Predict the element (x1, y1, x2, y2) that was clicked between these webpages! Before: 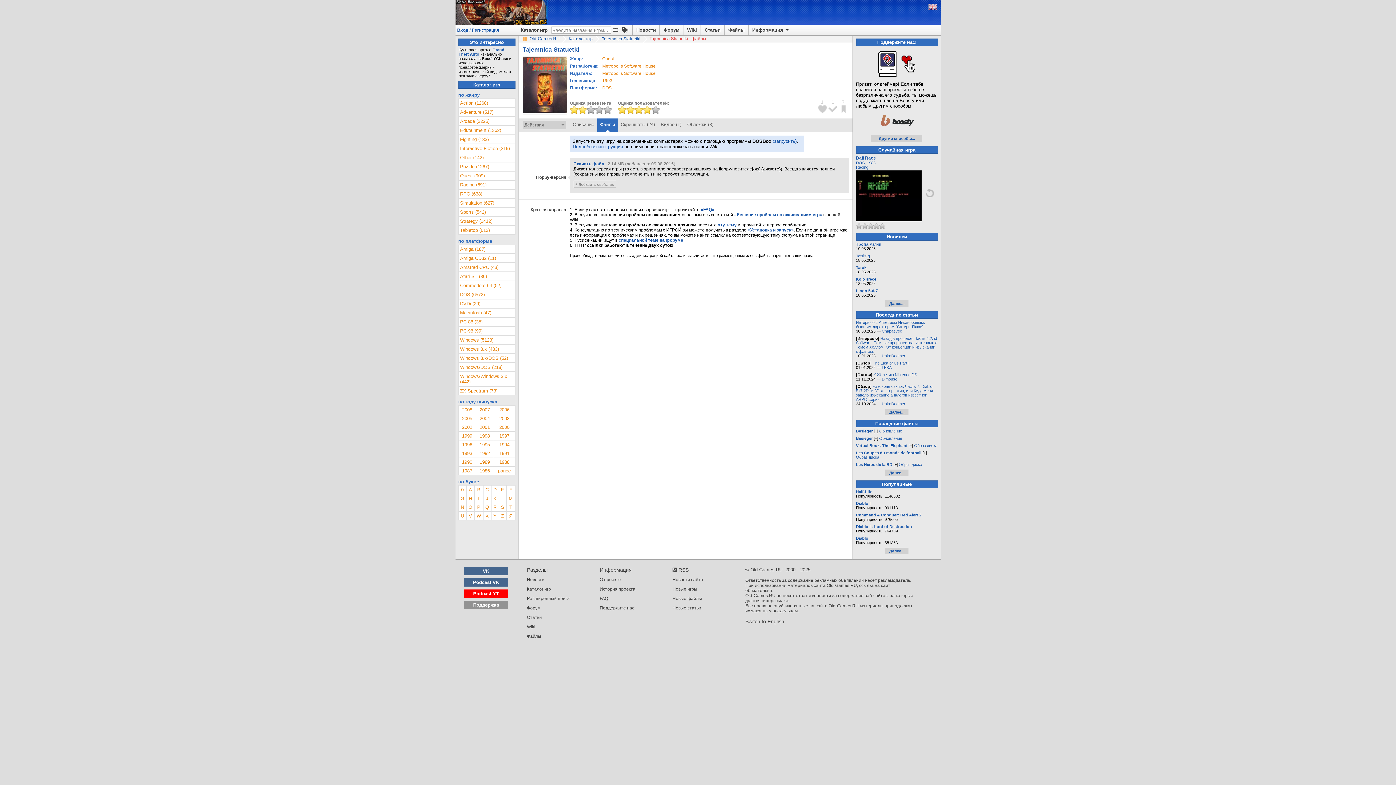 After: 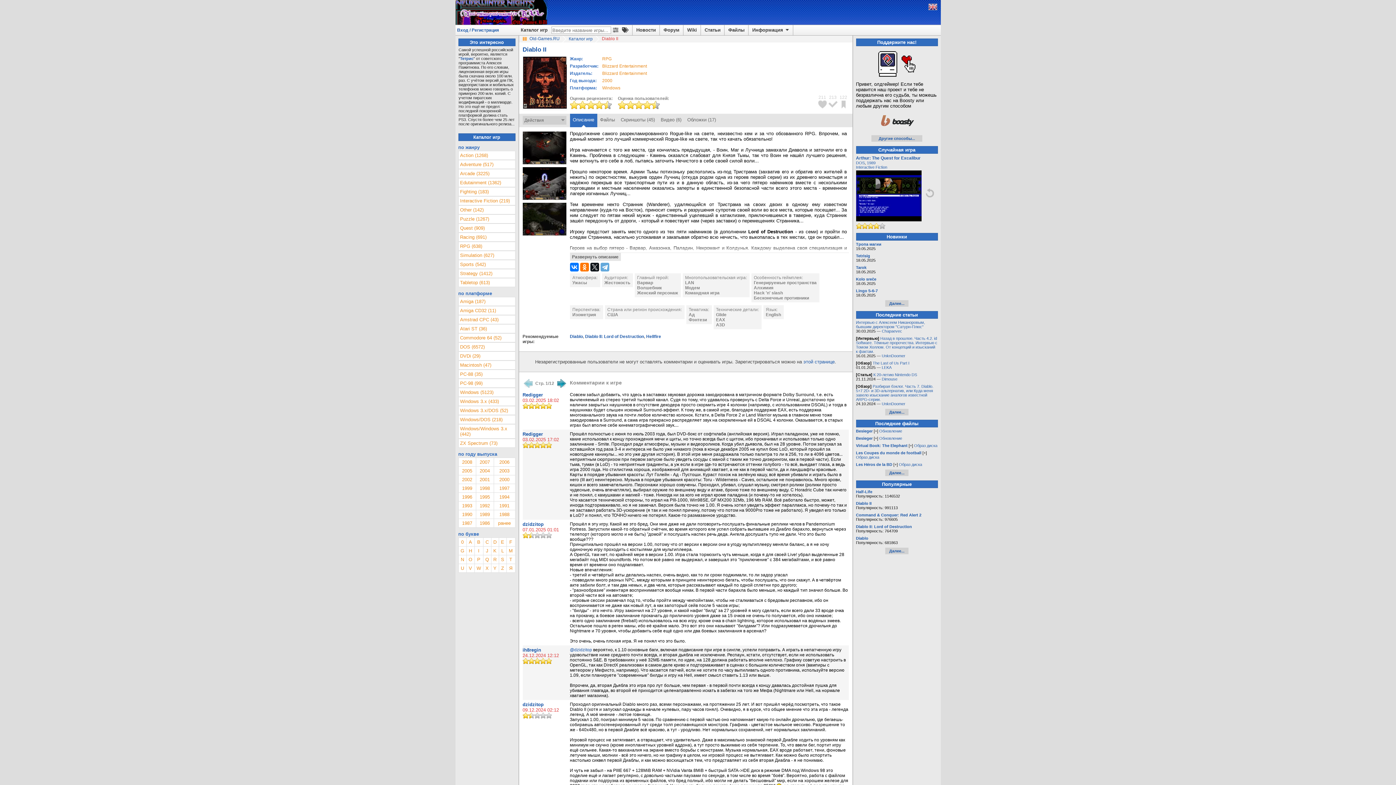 Action: label: Diablo II bbox: (856, 501, 871, 505)